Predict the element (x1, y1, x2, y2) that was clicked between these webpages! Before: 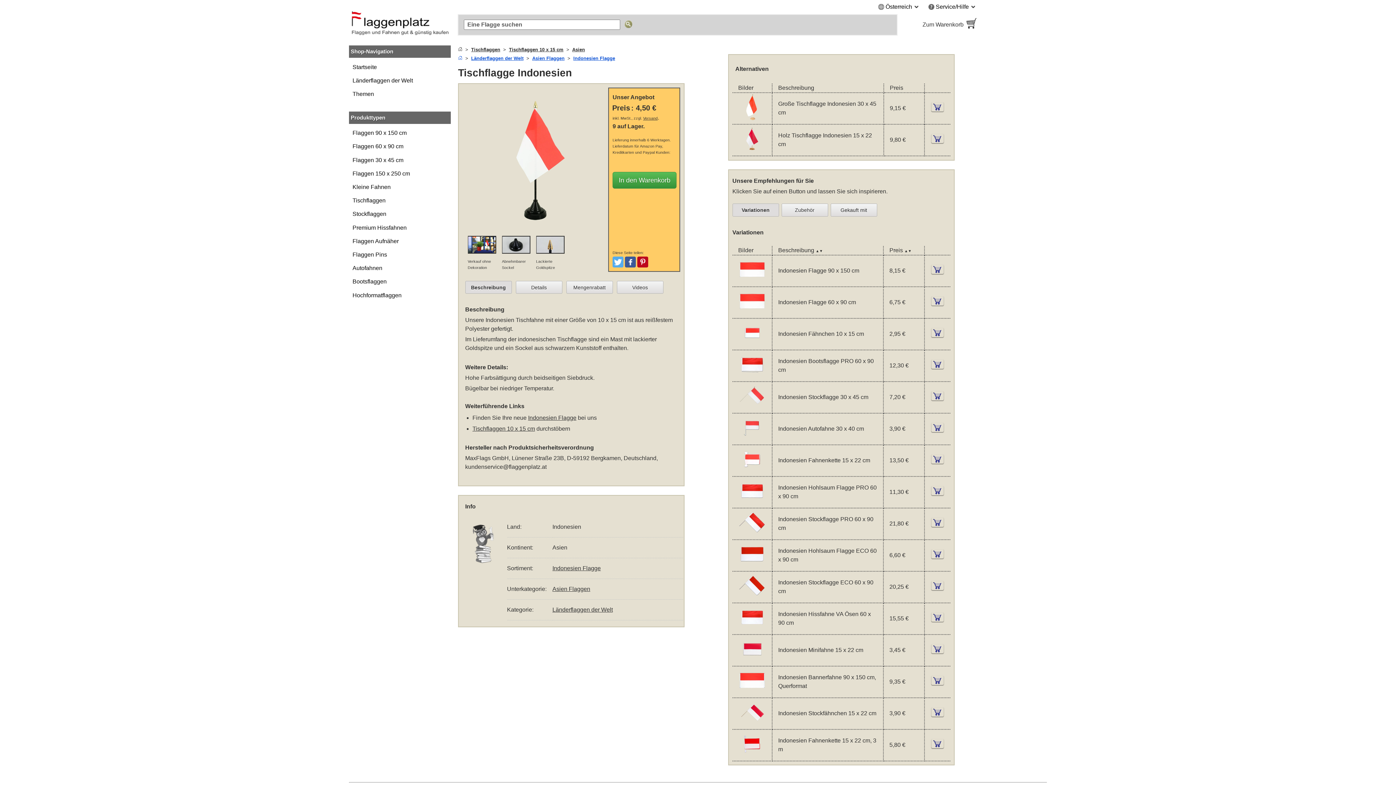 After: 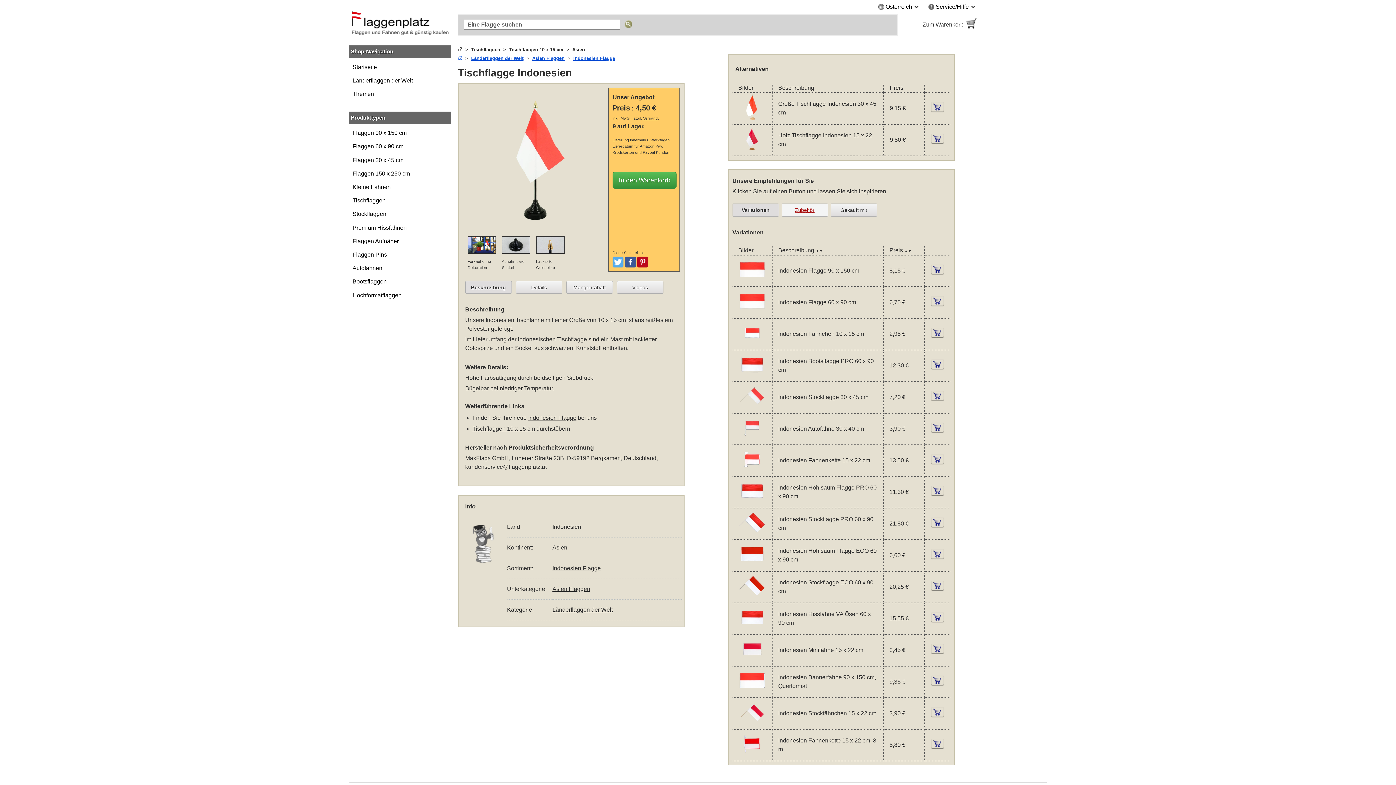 Action: bbox: (795, 207, 814, 213) label: Zubehör